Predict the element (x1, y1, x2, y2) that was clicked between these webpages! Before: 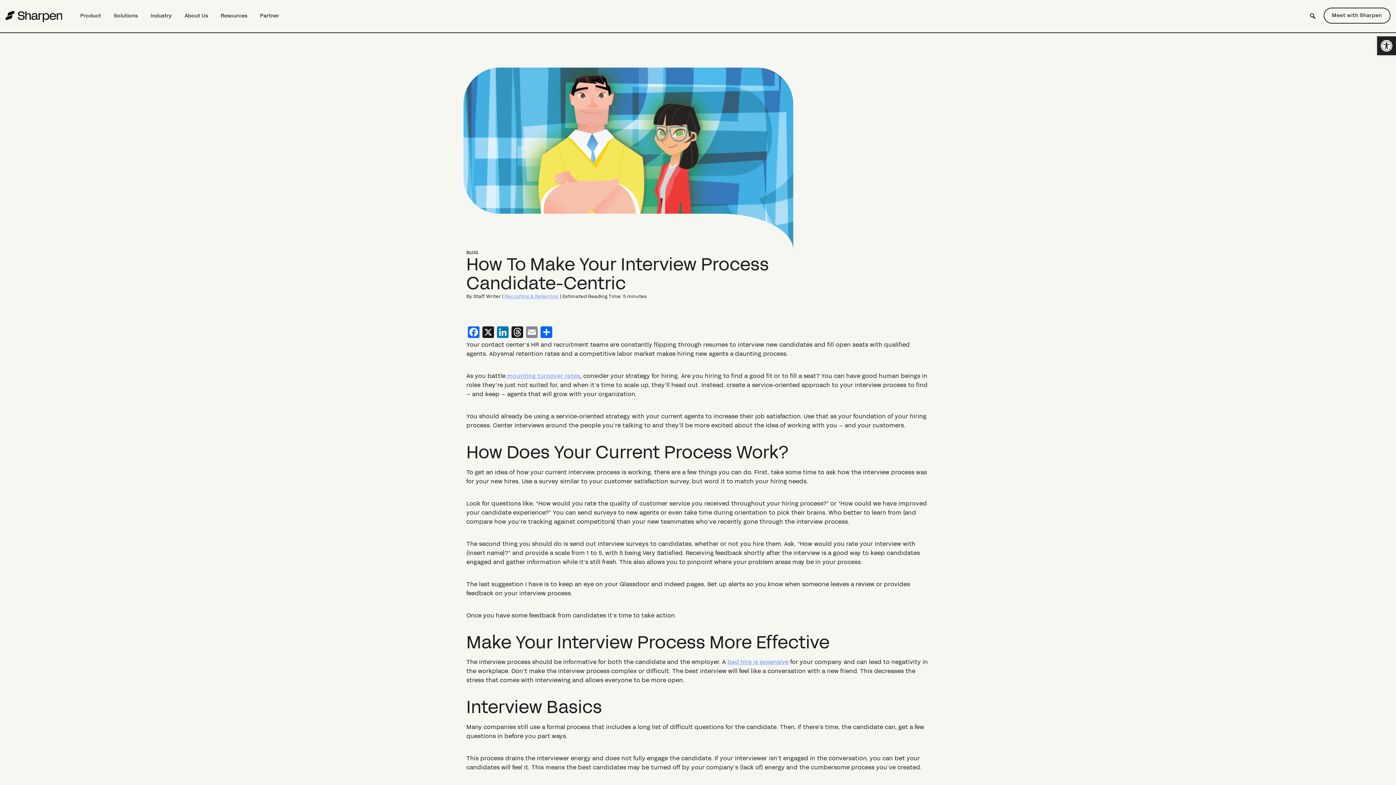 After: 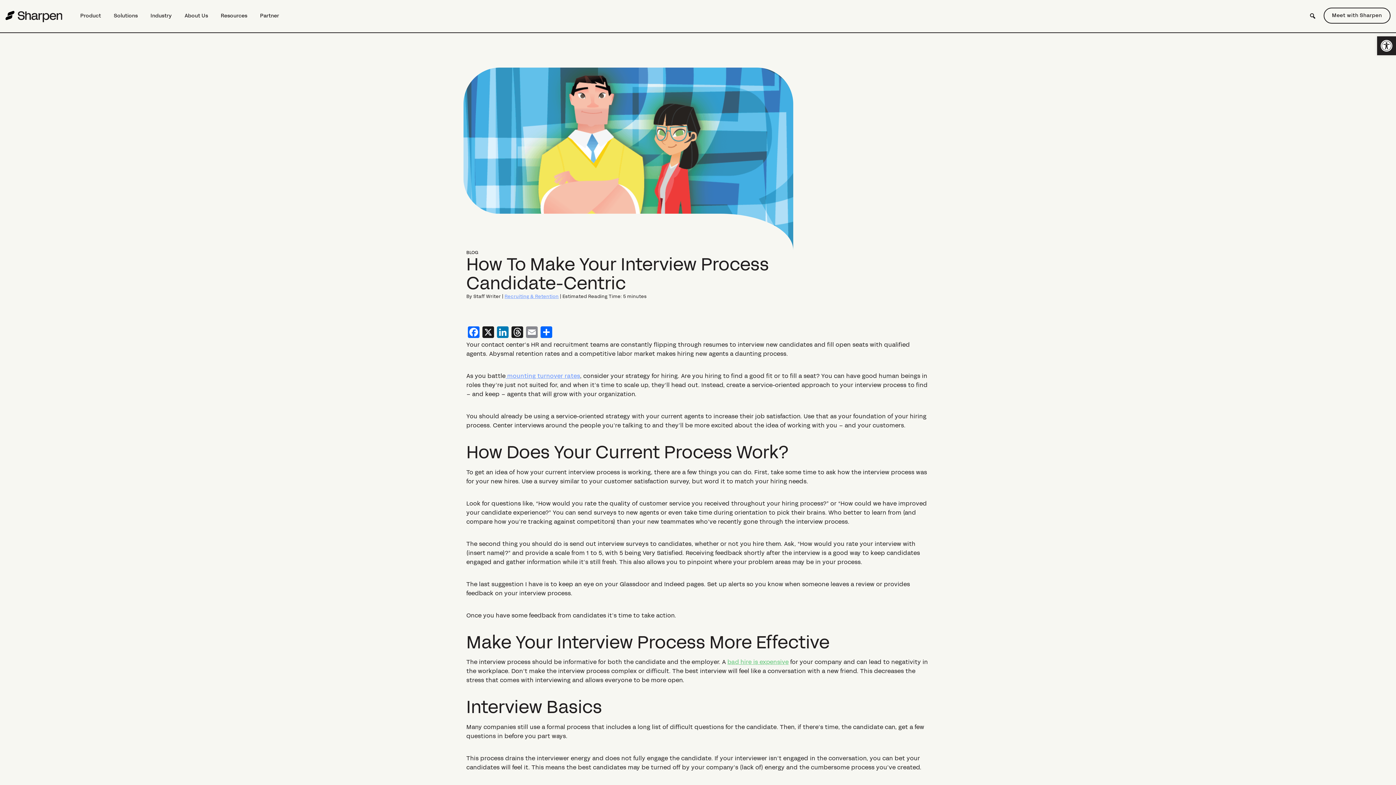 Action: bbox: (727, 658, 788, 666) label: bad hire is expensive